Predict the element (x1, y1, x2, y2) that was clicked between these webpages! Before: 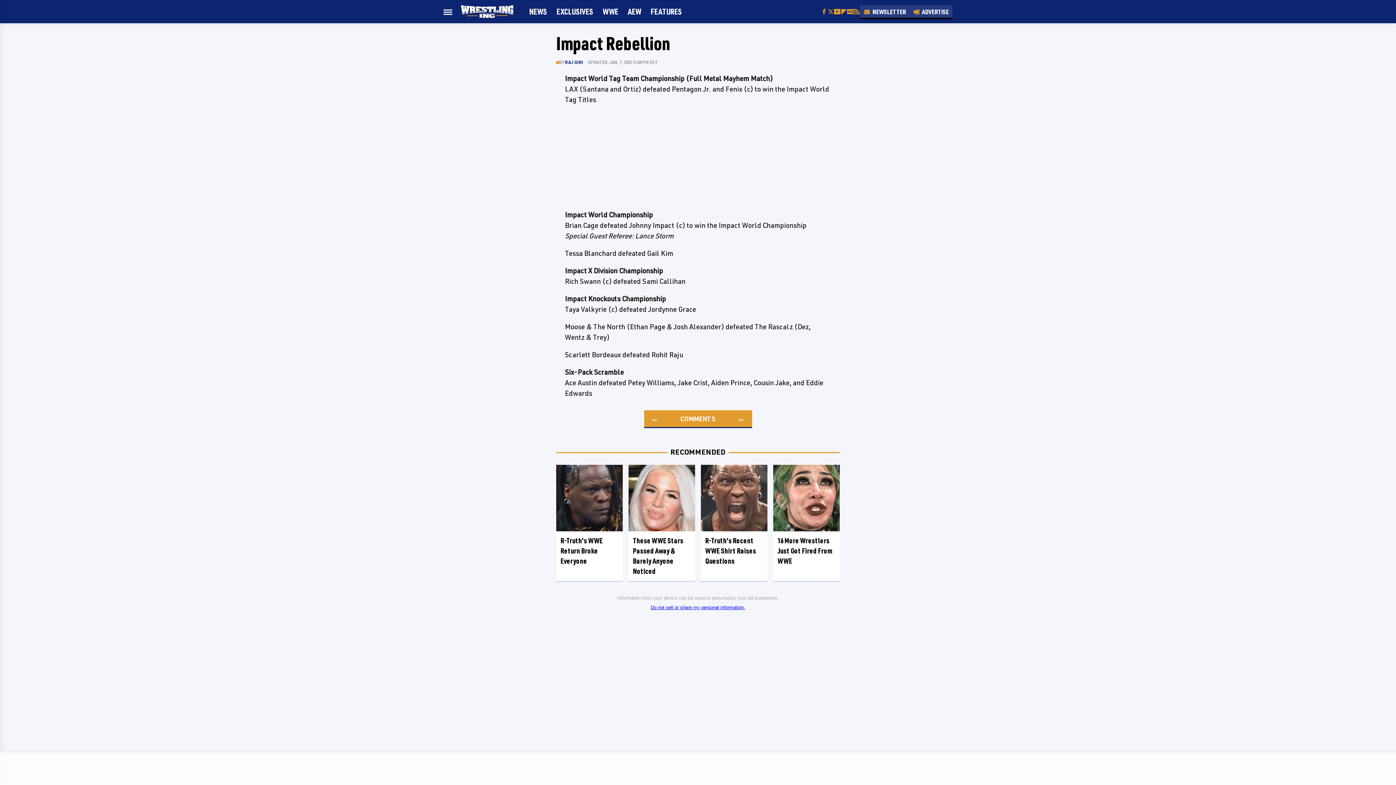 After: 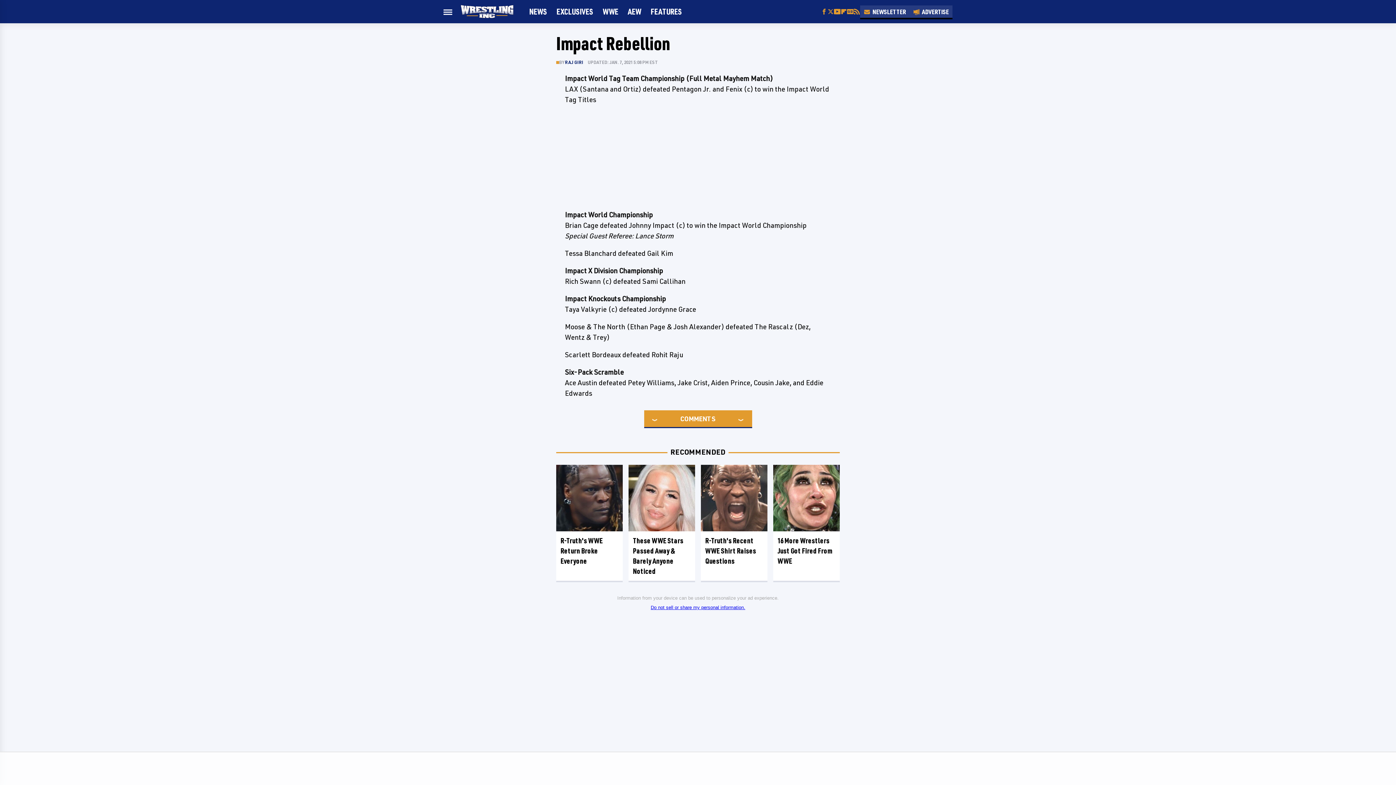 Action: bbox: (834, 8, 840, 14) label: YouTube